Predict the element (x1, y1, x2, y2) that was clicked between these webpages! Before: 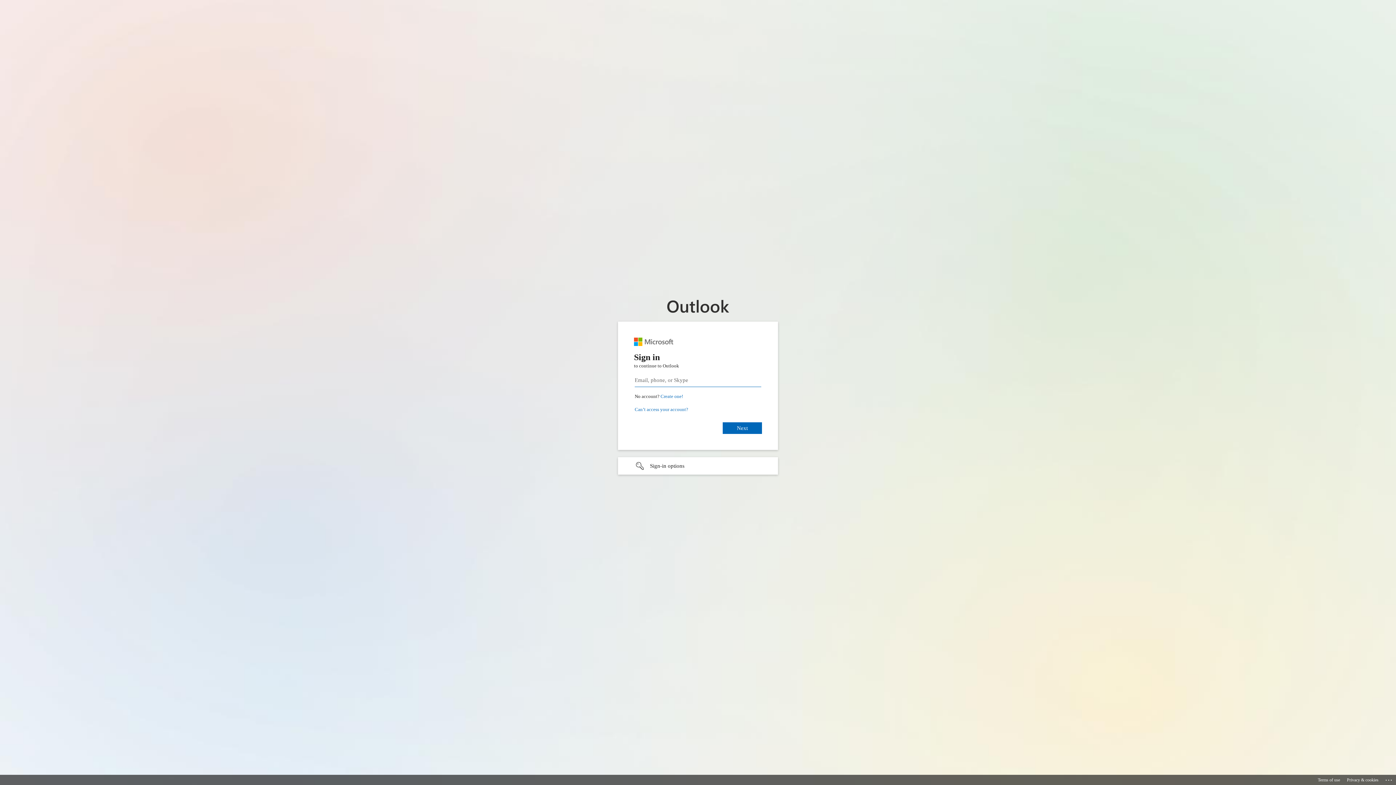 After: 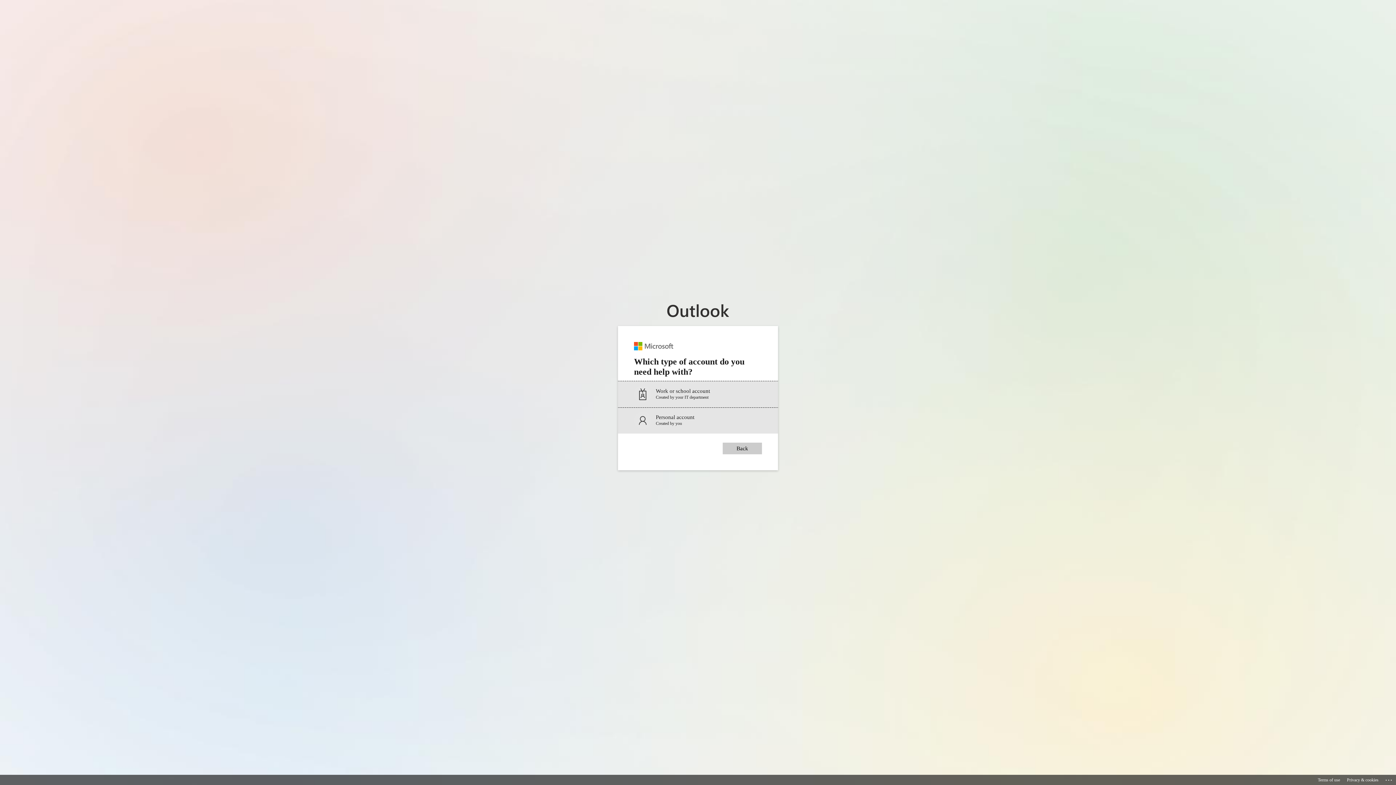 Action: label: Can’t access your account? bbox: (634, 406, 688, 412)